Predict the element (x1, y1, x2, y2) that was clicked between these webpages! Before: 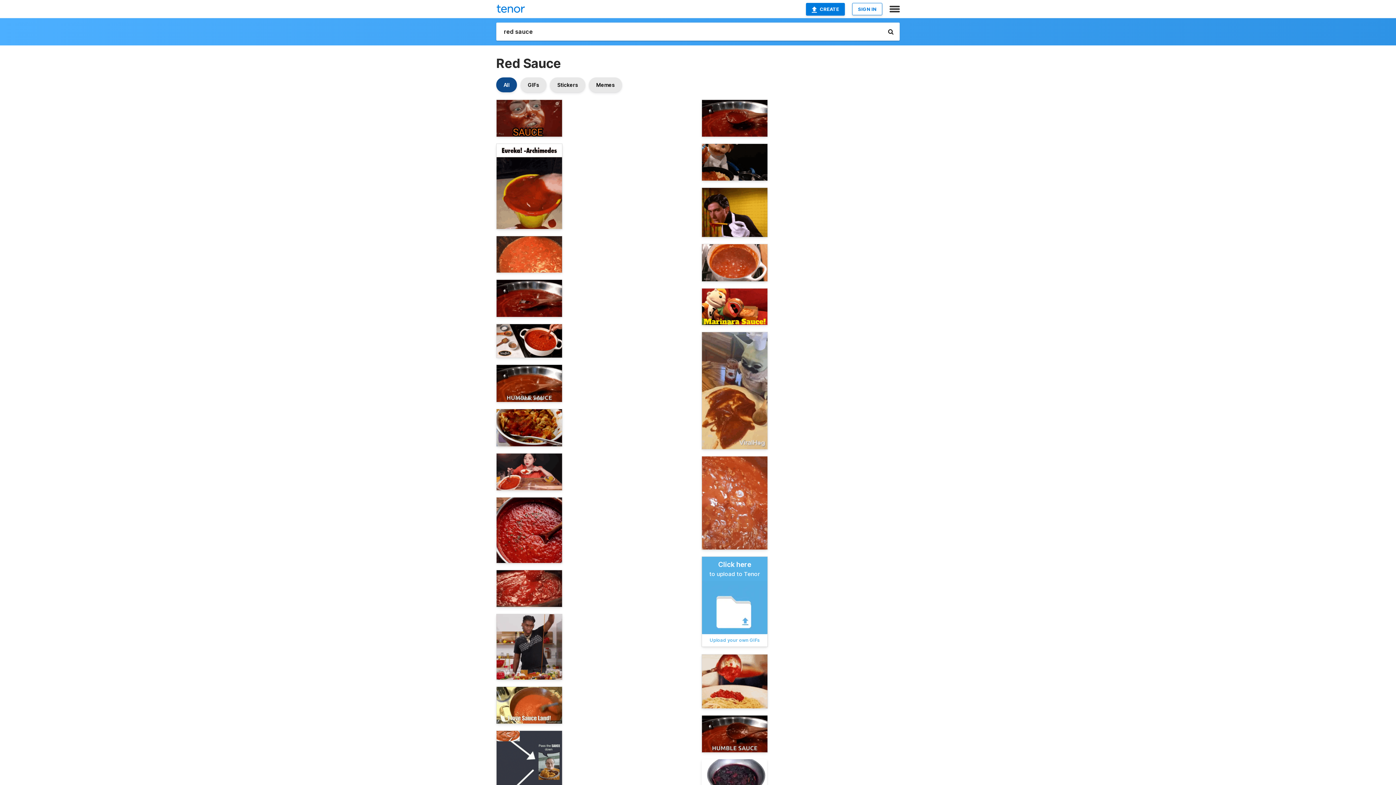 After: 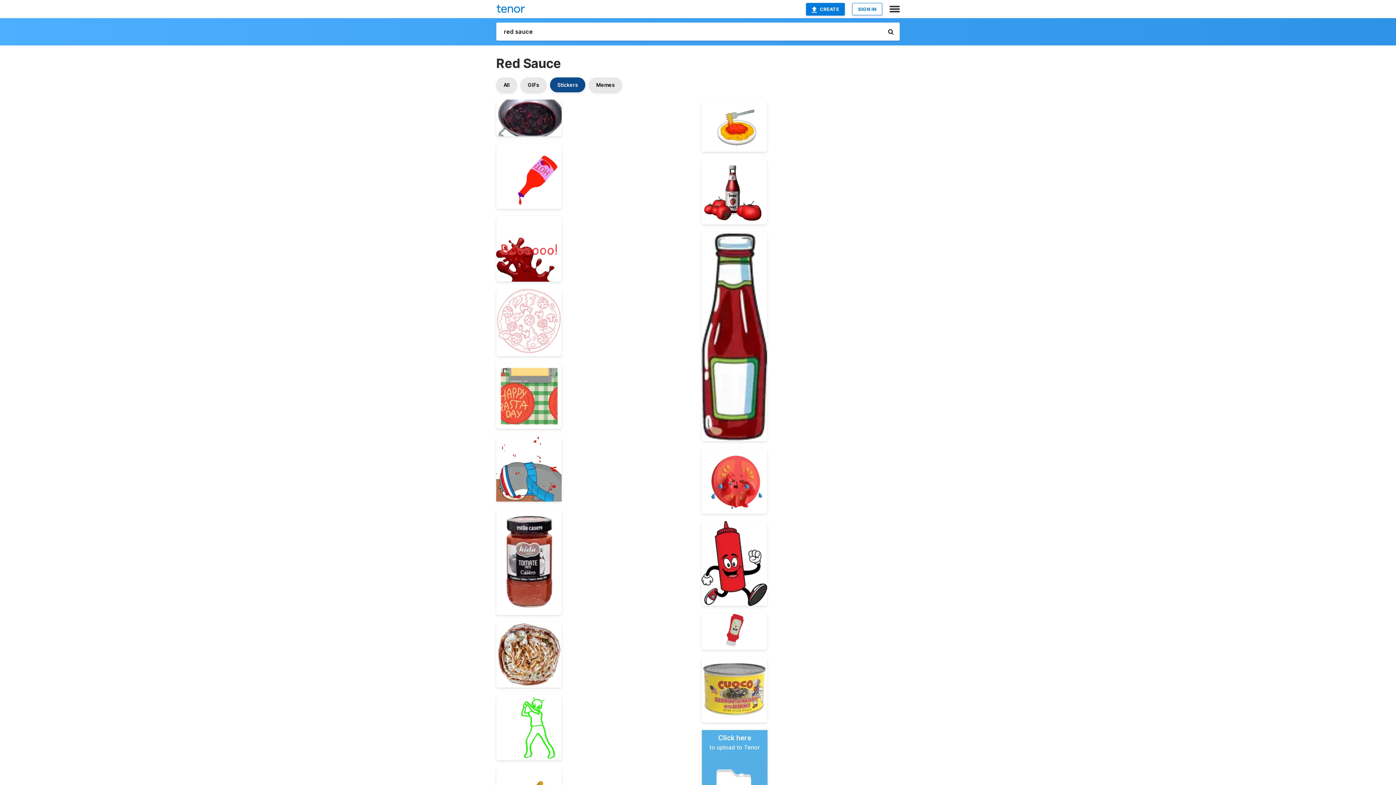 Action: label: Stickers bbox: (550, 77, 585, 92)